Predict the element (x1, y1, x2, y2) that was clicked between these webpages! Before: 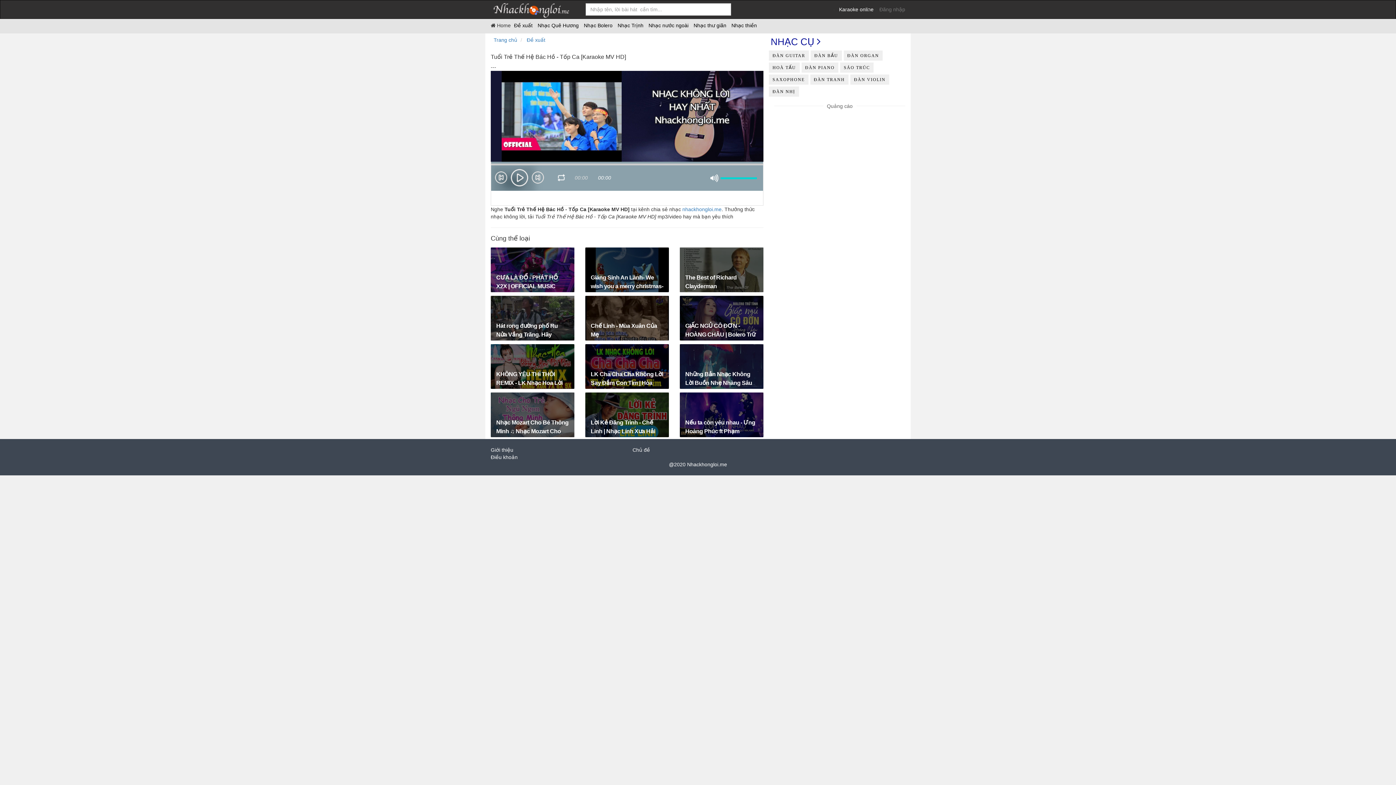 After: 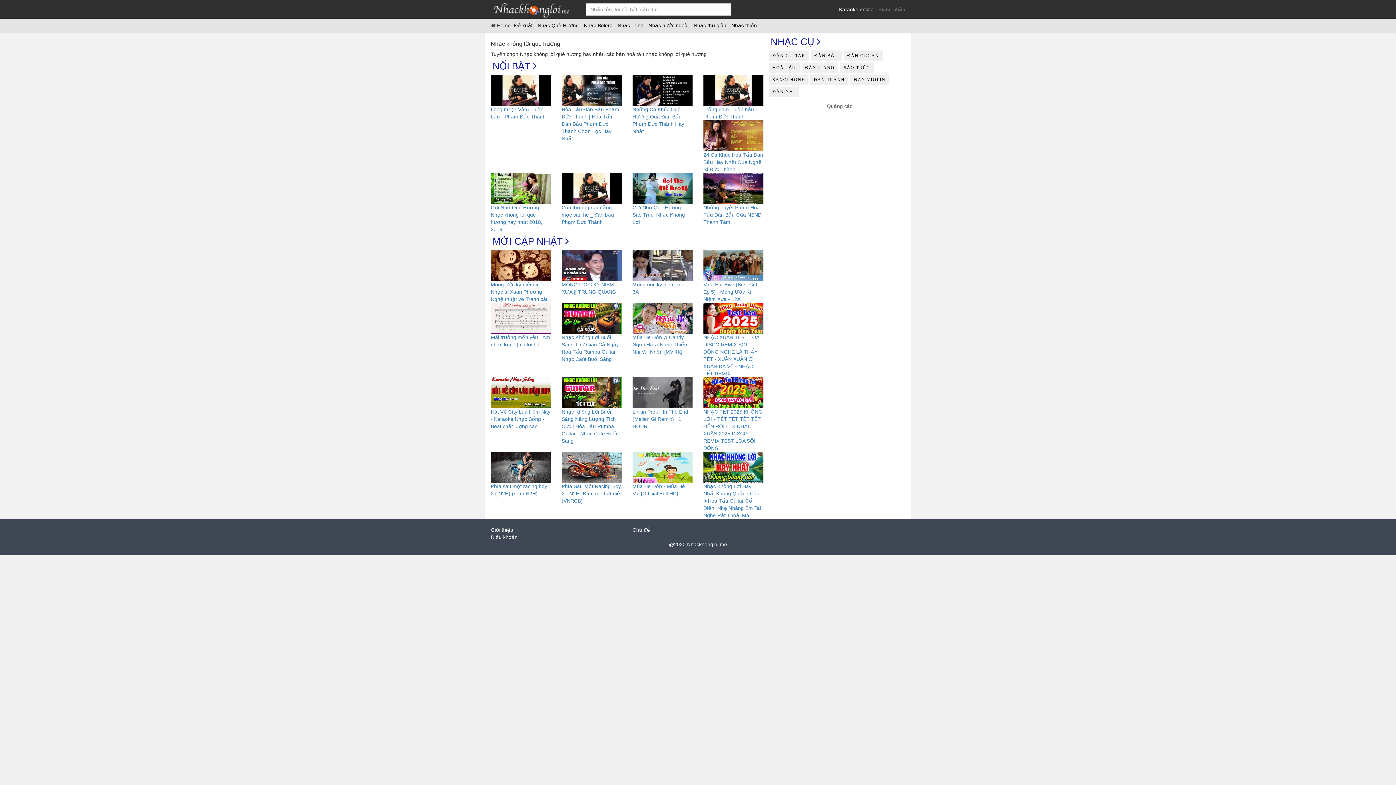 Action: bbox: (536, 20, 582, 30) label: Nhạc Quê Hương 